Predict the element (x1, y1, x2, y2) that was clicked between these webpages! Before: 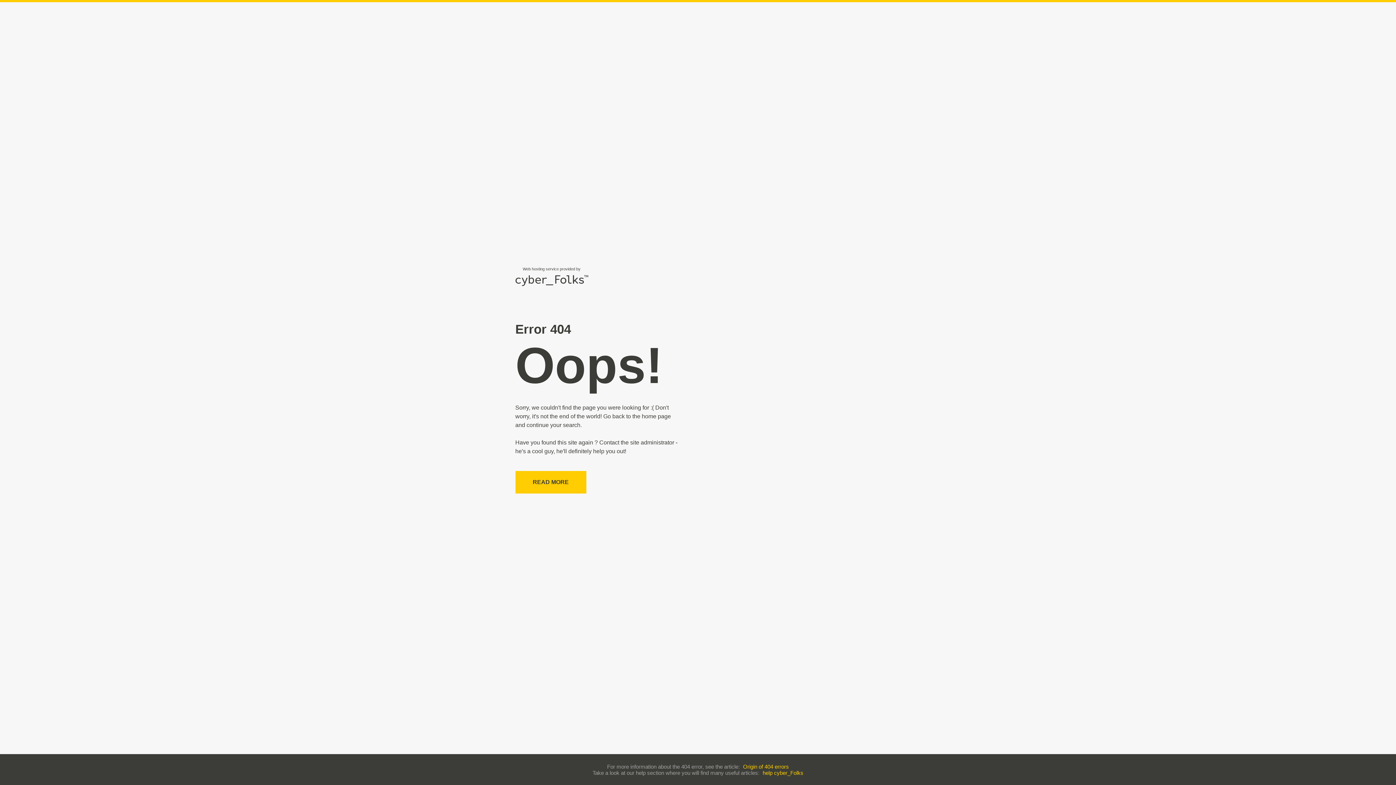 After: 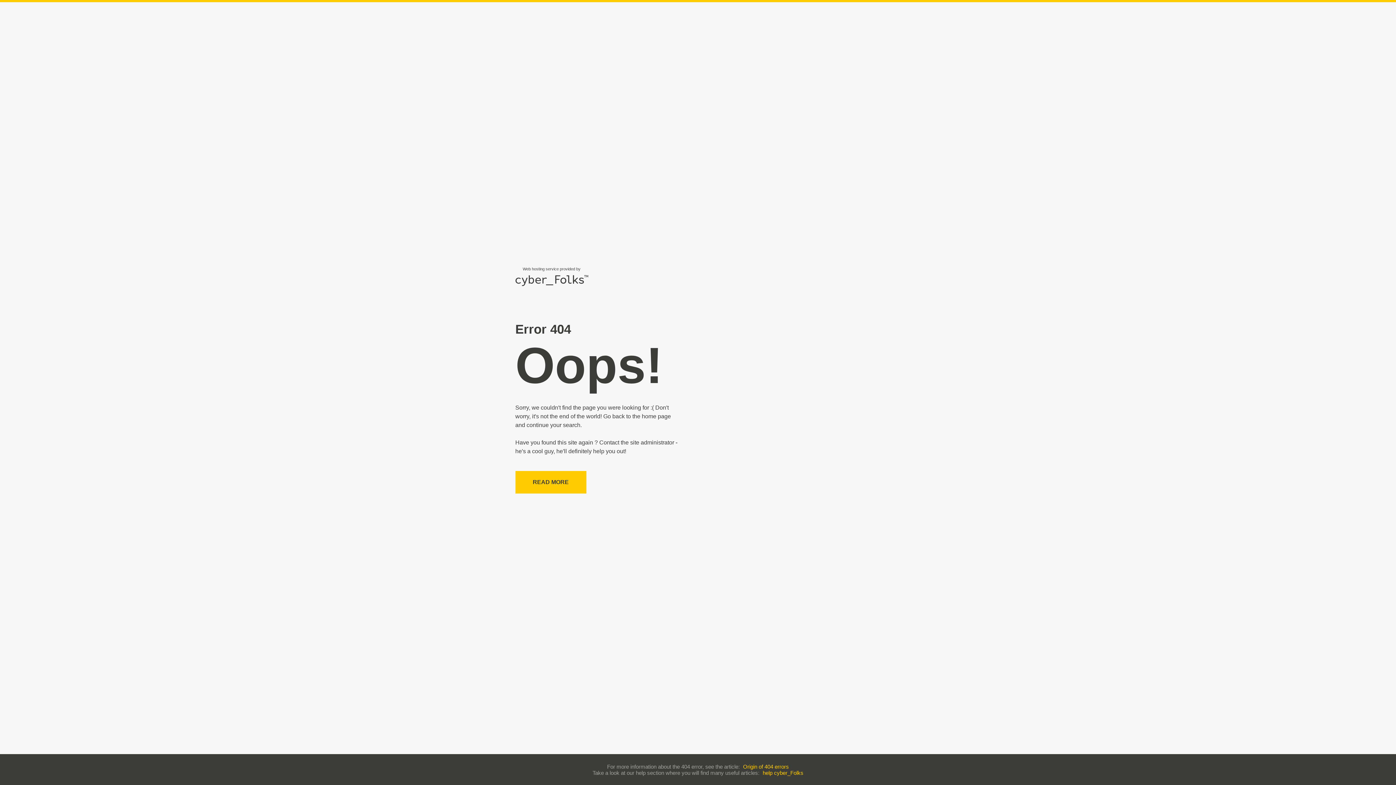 Action: bbox: (743, 763, 789, 770) label: Origin of 404 errors